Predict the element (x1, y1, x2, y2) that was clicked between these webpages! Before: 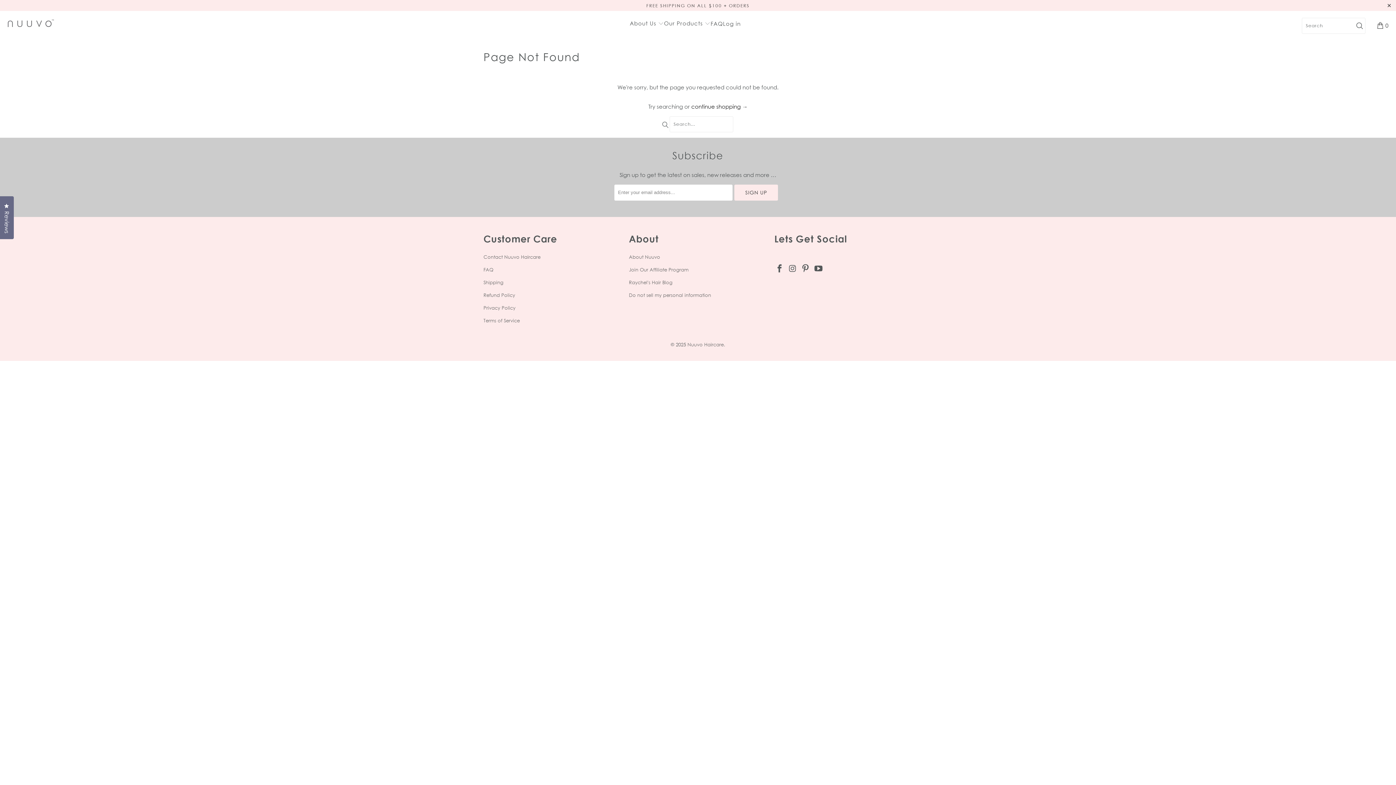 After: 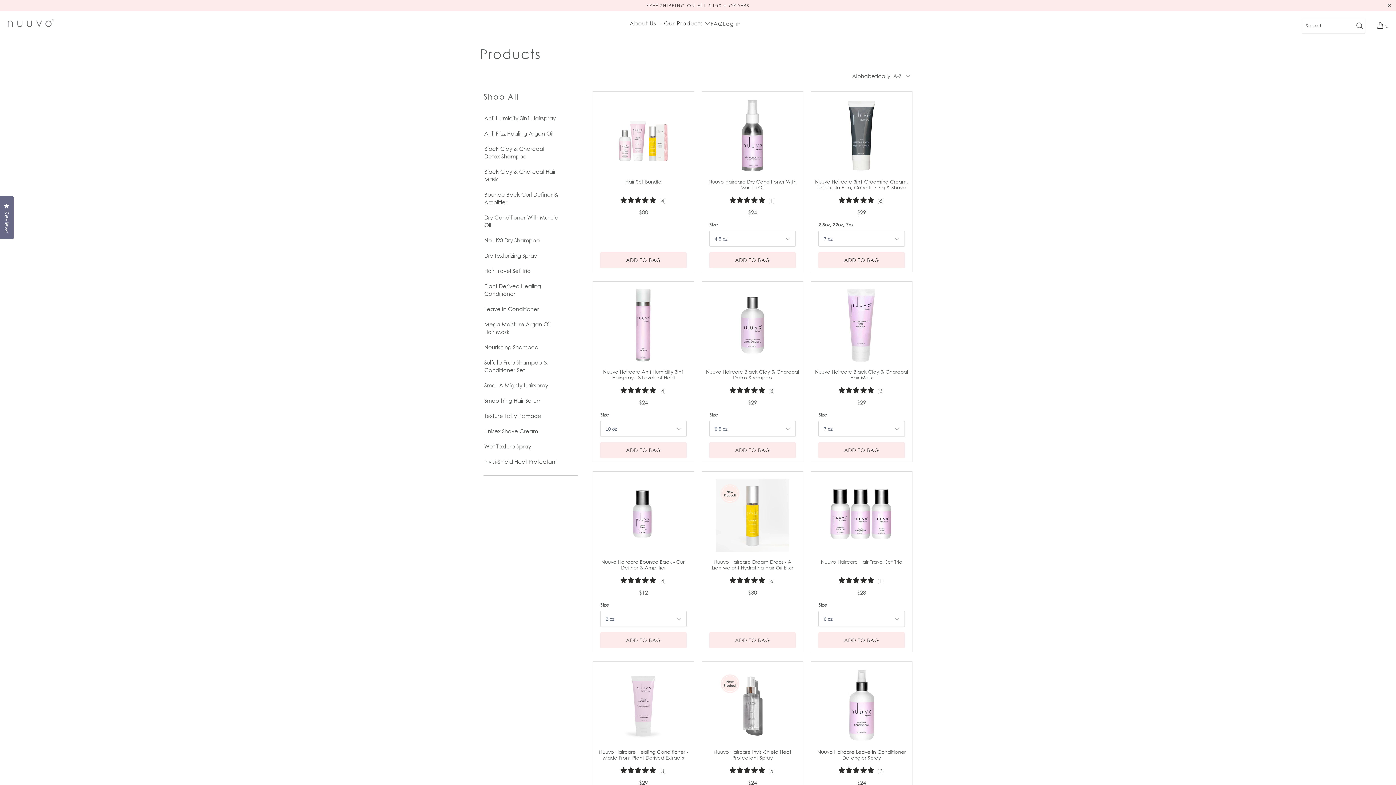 Action: label: continue shopping → bbox: (691, 103, 747, 109)